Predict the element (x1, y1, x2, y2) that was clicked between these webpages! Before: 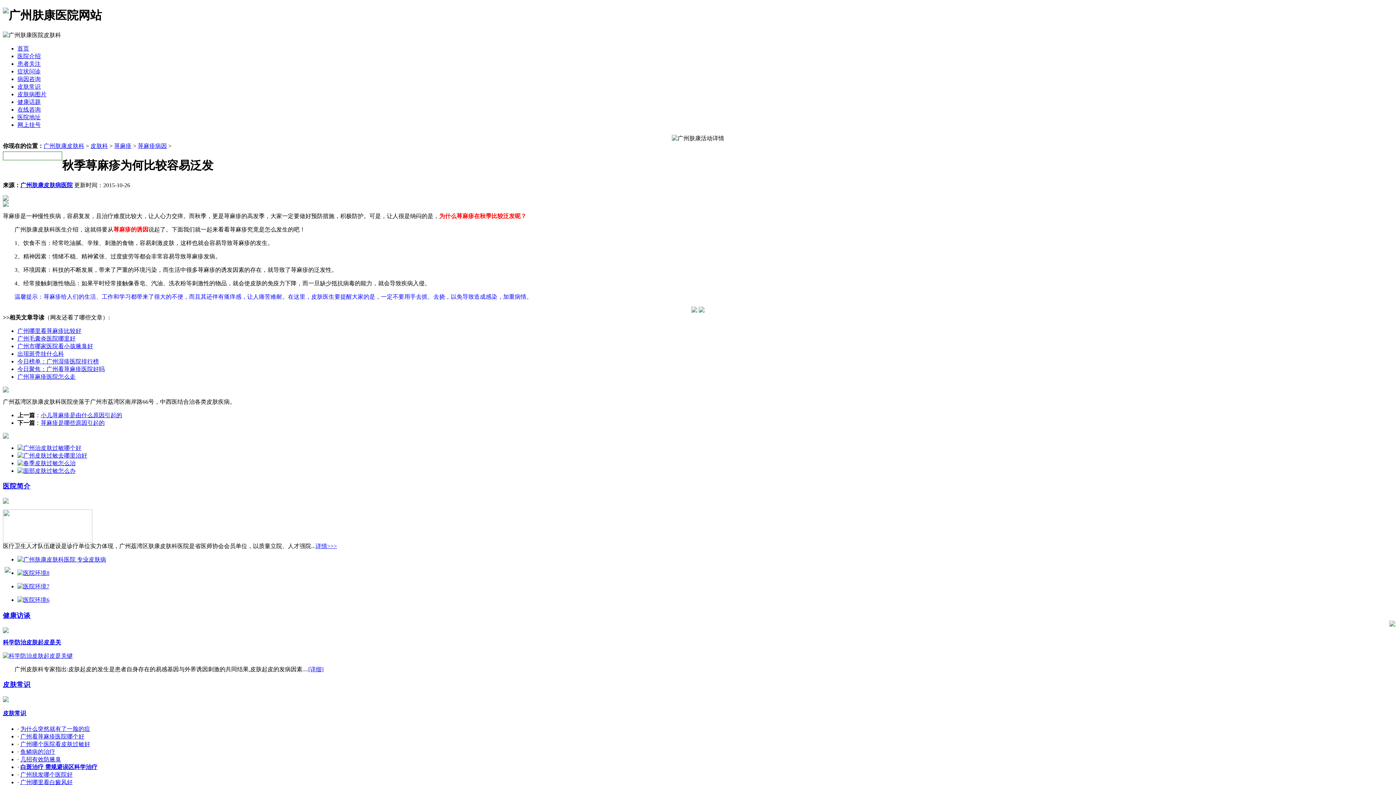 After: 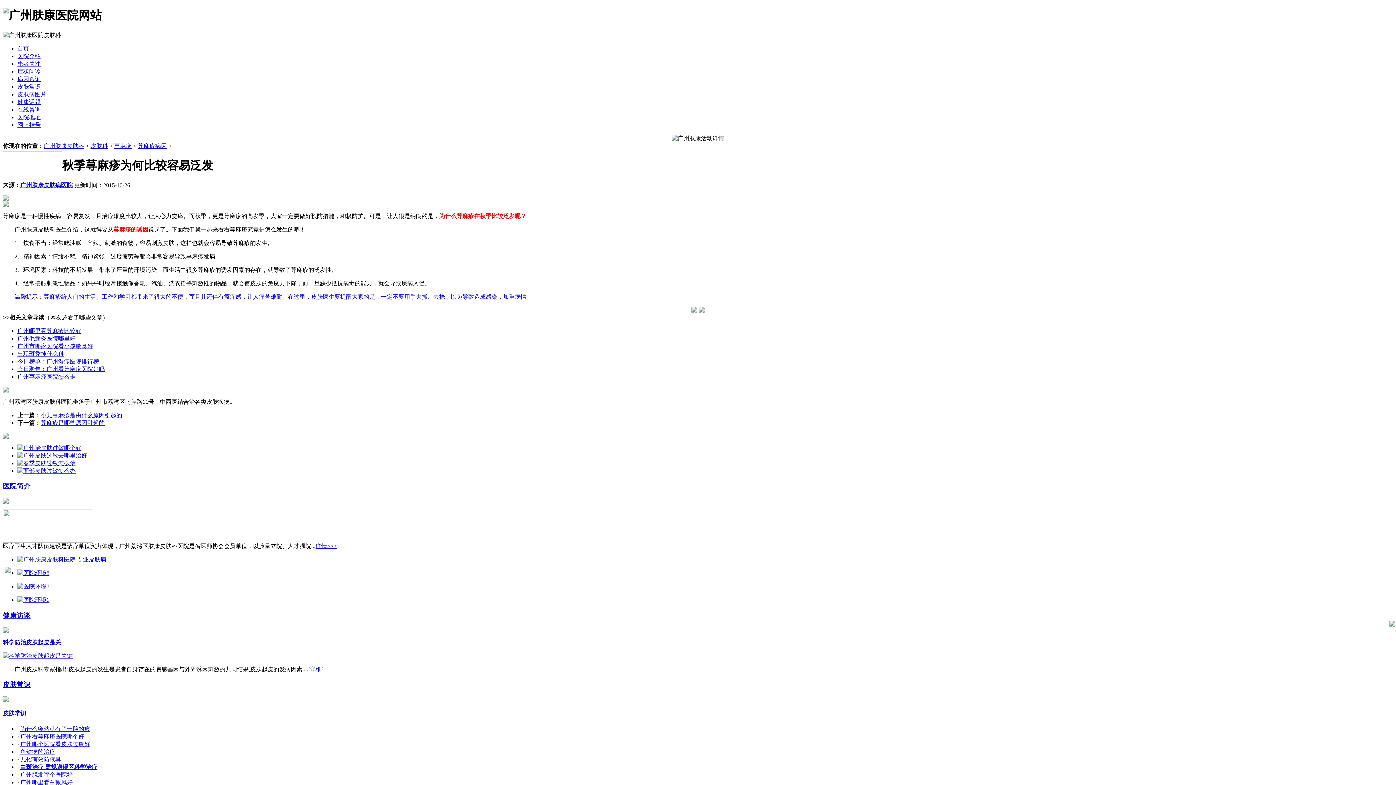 Action: label: 广州肤康皮肤病医院 bbox: (20, 182, 72, 188)